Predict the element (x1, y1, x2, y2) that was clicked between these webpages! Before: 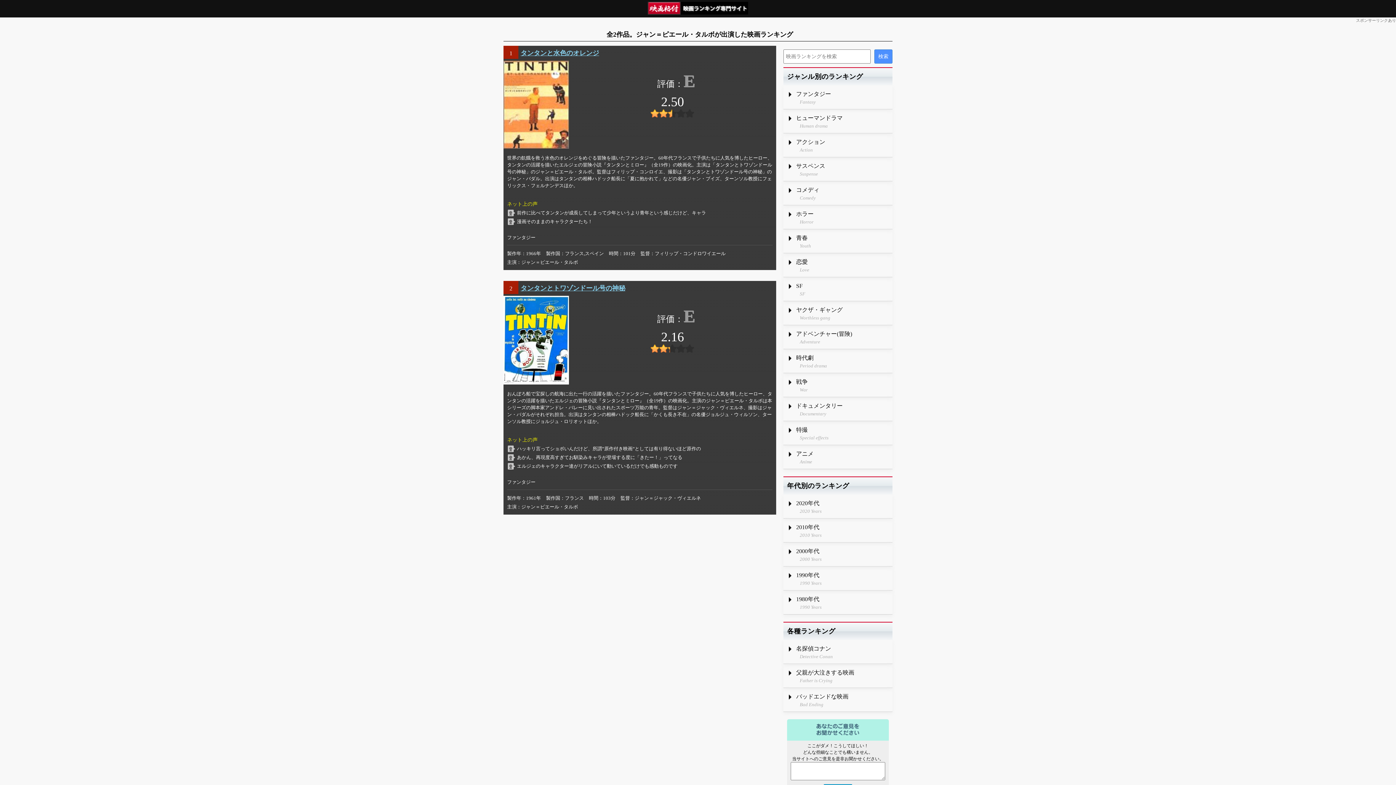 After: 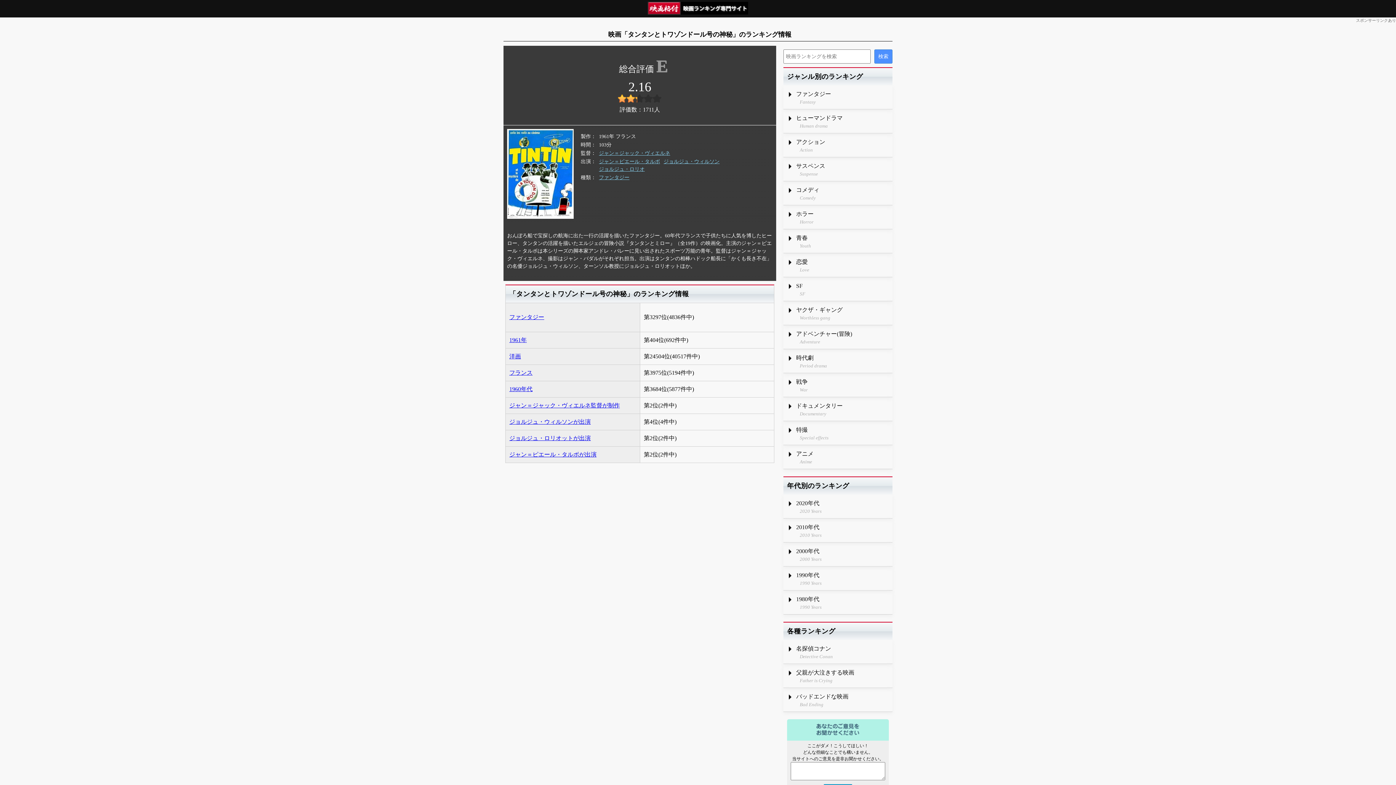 Action: bbox: (503, 296, 569, 387)